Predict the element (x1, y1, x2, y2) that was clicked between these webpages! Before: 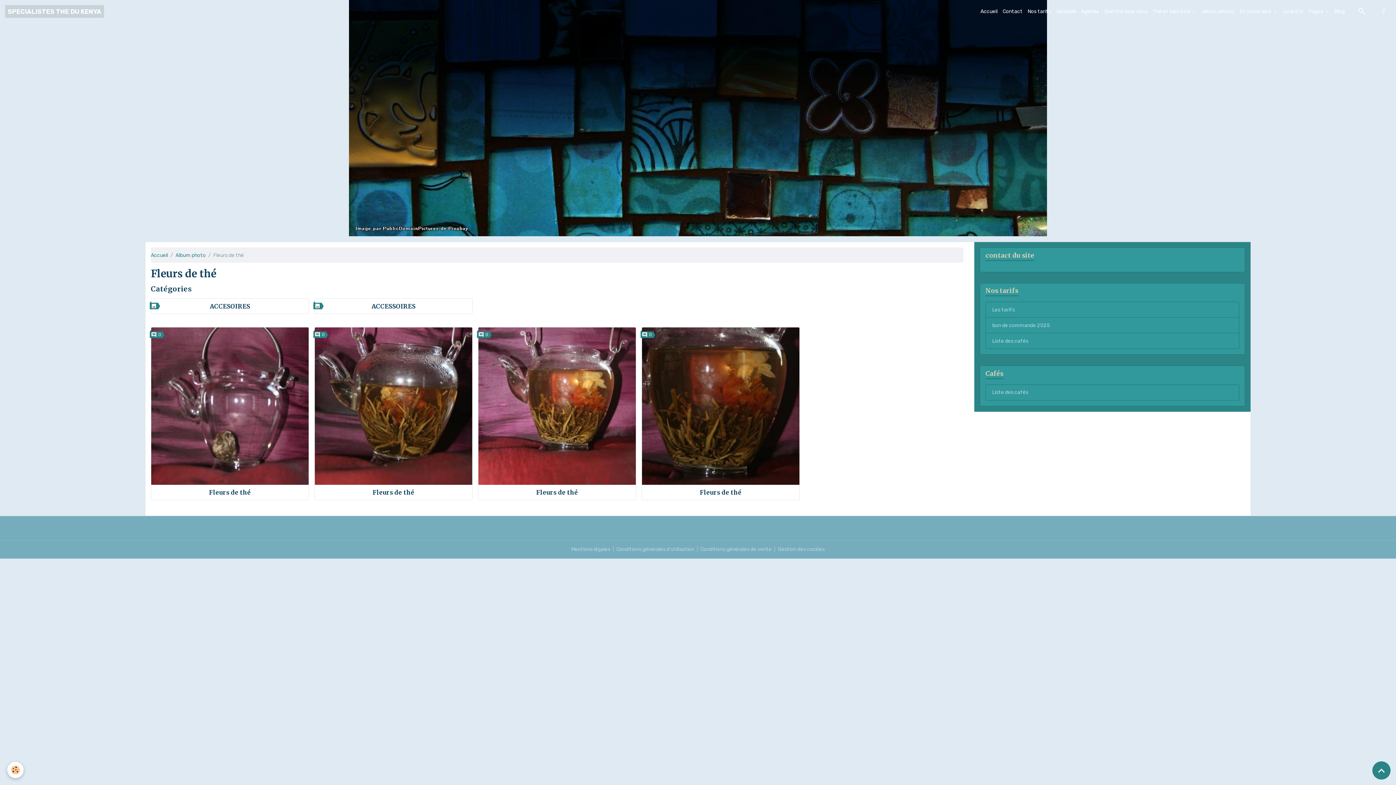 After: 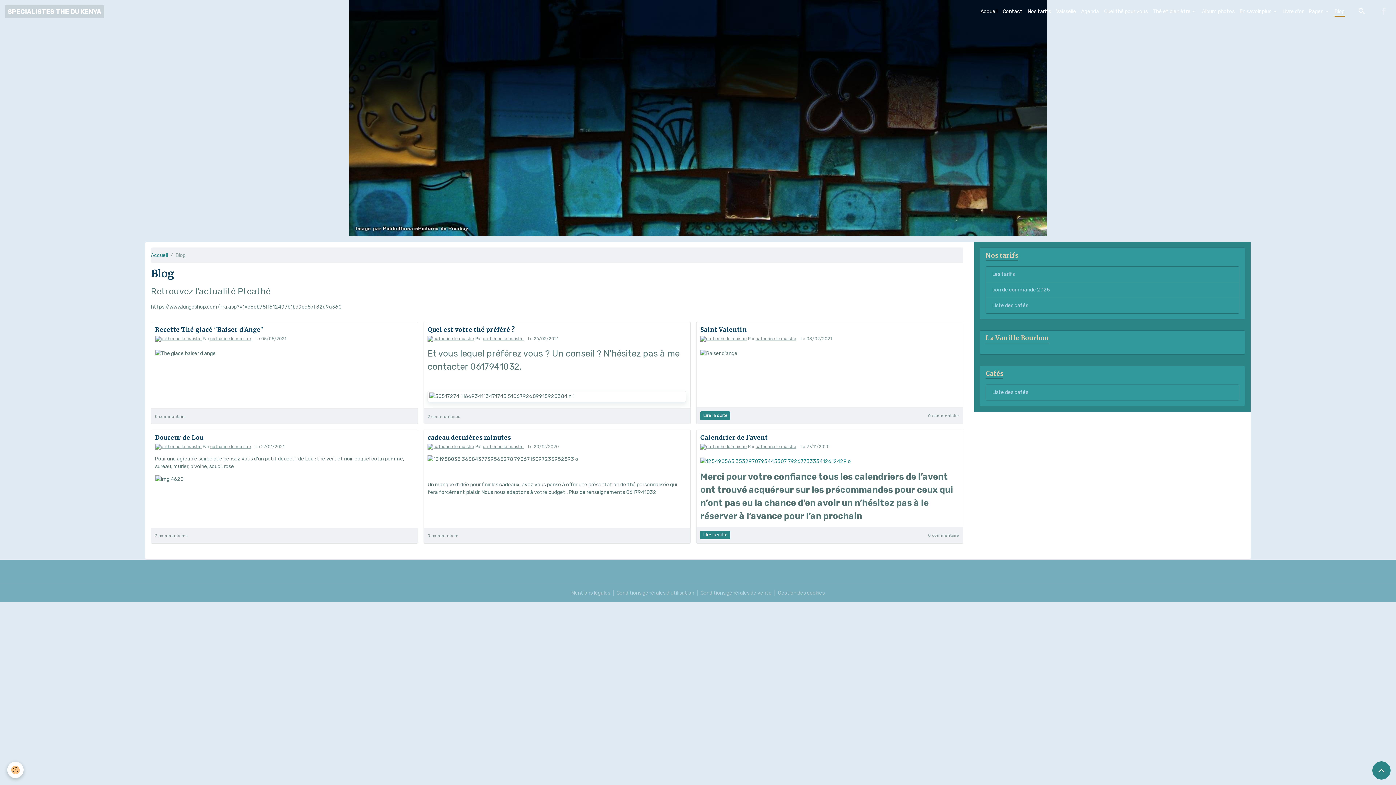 Action: bbox: (1332, 5, 1347, 17) label: Blog